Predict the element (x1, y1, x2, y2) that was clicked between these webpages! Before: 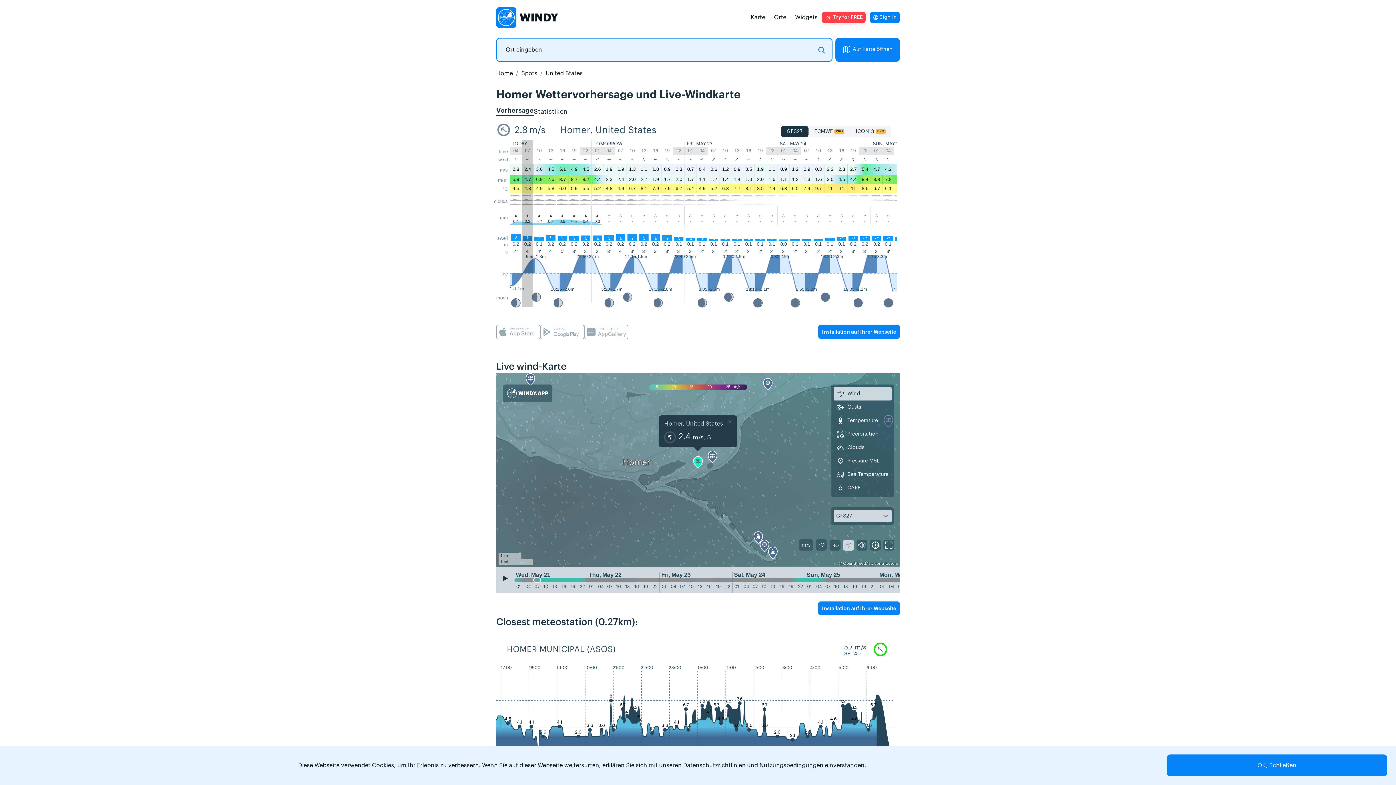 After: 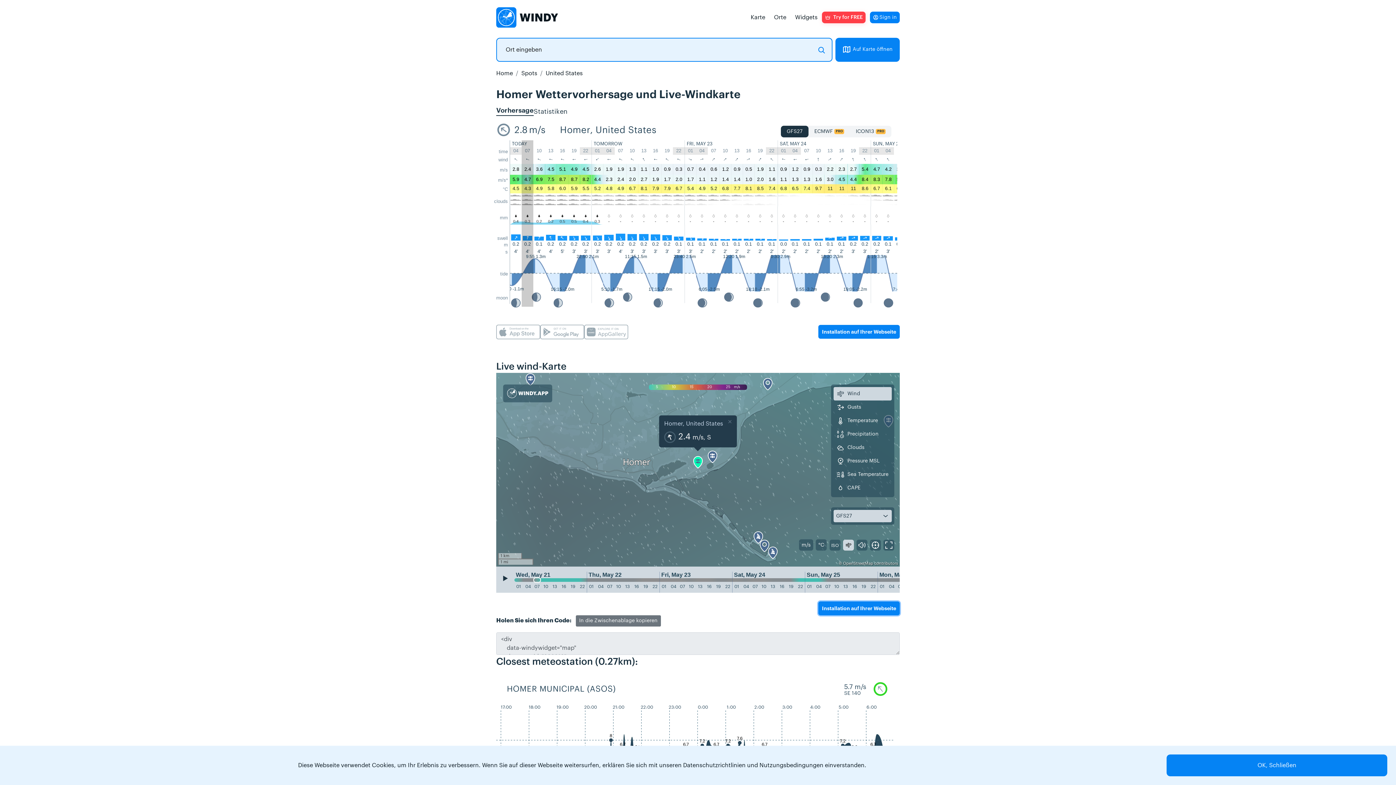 Action: label: Installation auf Ihrer Webseite bbox: (818, 601, 900, 615)